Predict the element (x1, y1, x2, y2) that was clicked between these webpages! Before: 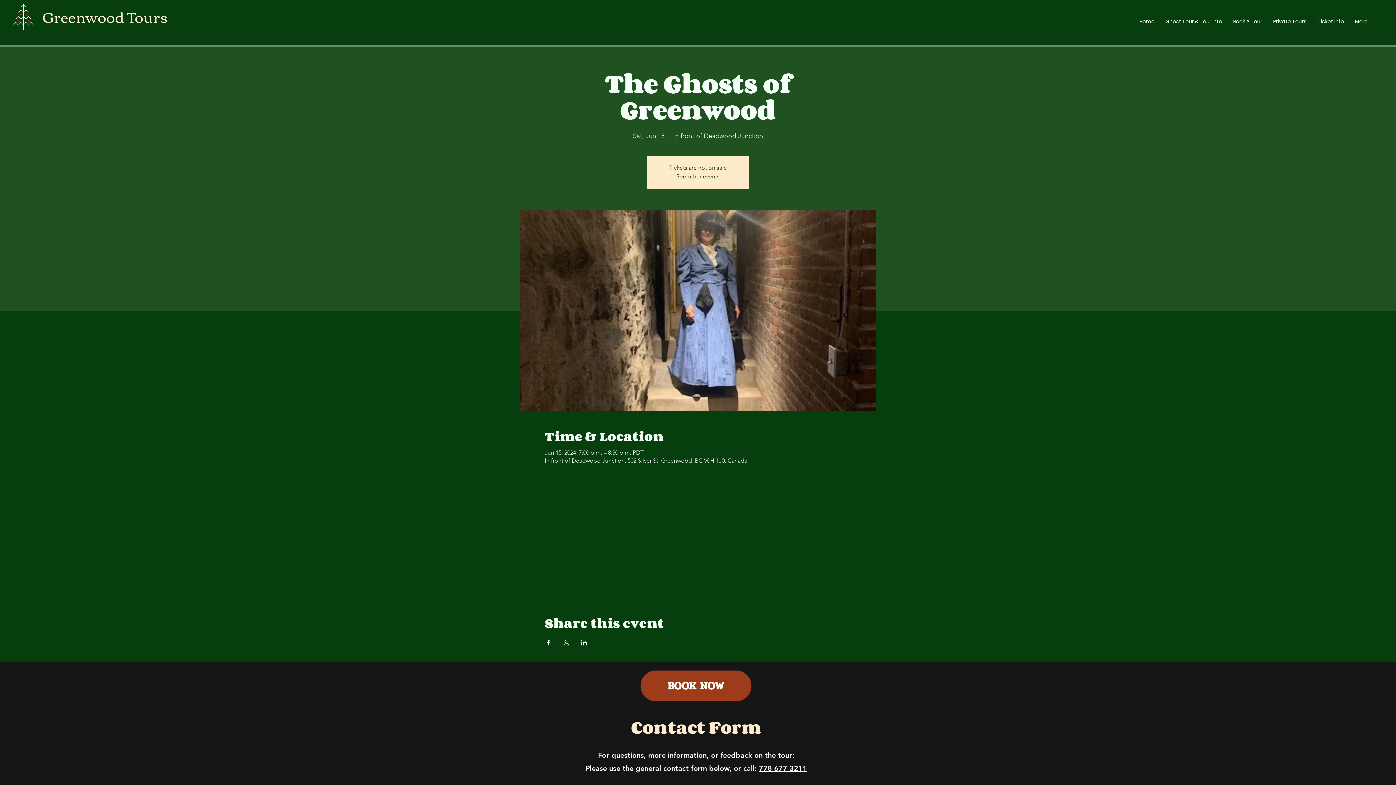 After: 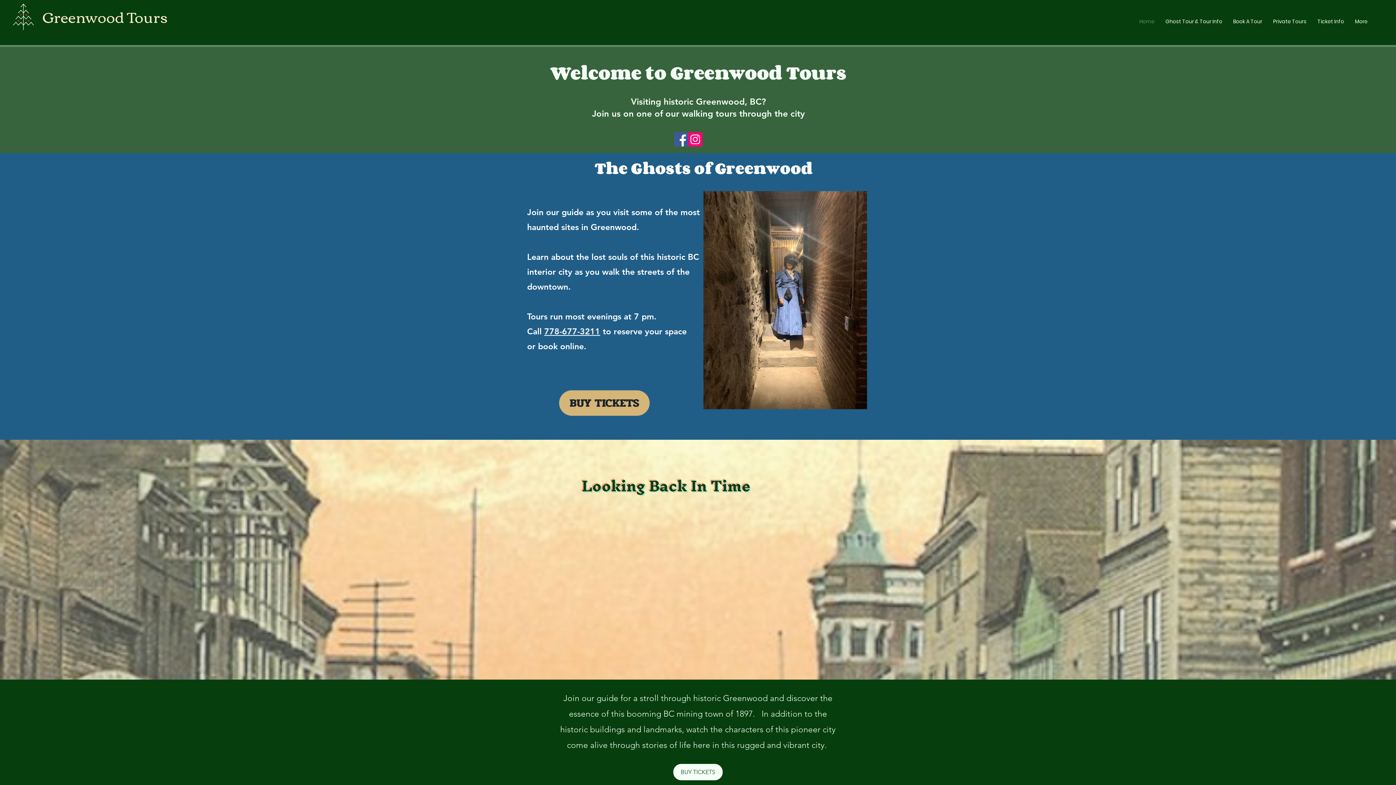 Action: label: Greenwood Tours bbox: (42, 2, 168, 29)